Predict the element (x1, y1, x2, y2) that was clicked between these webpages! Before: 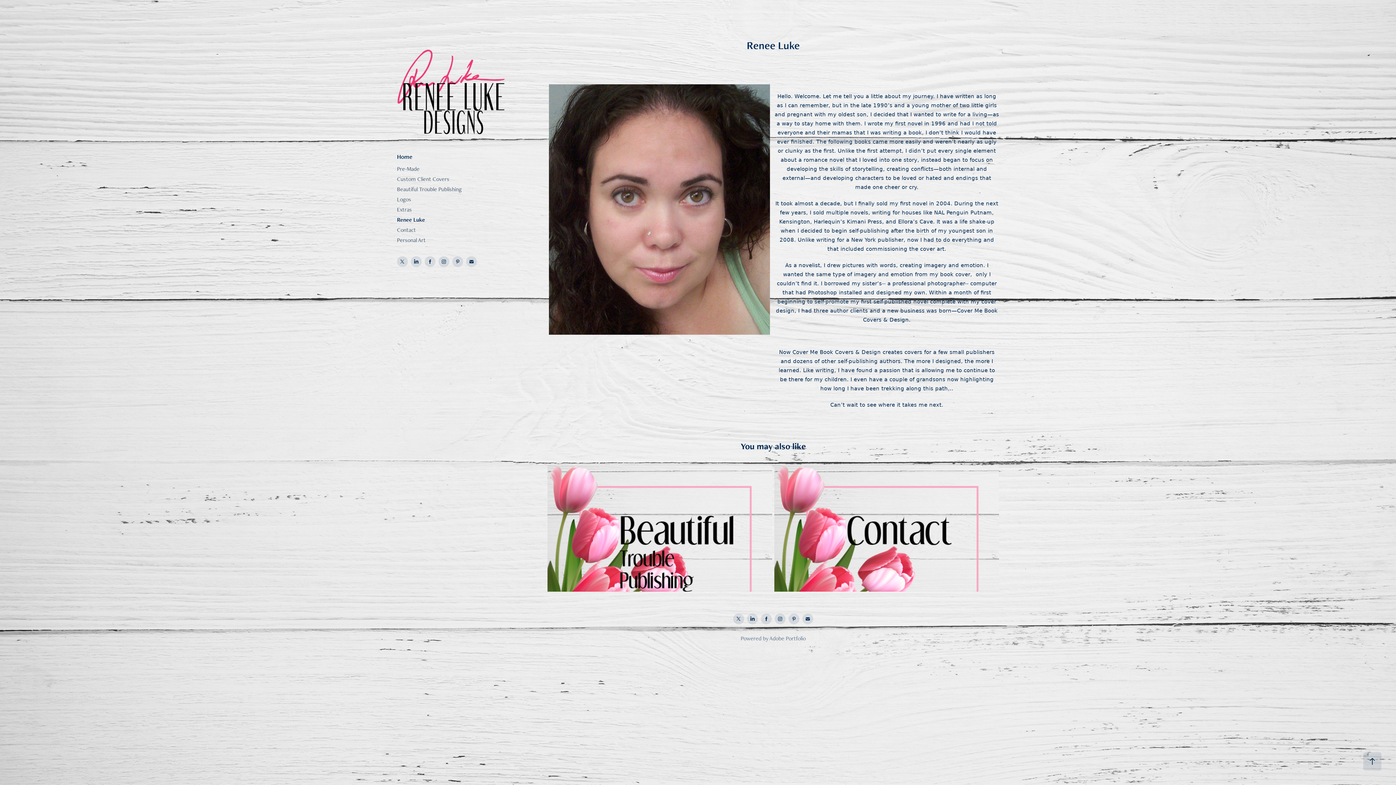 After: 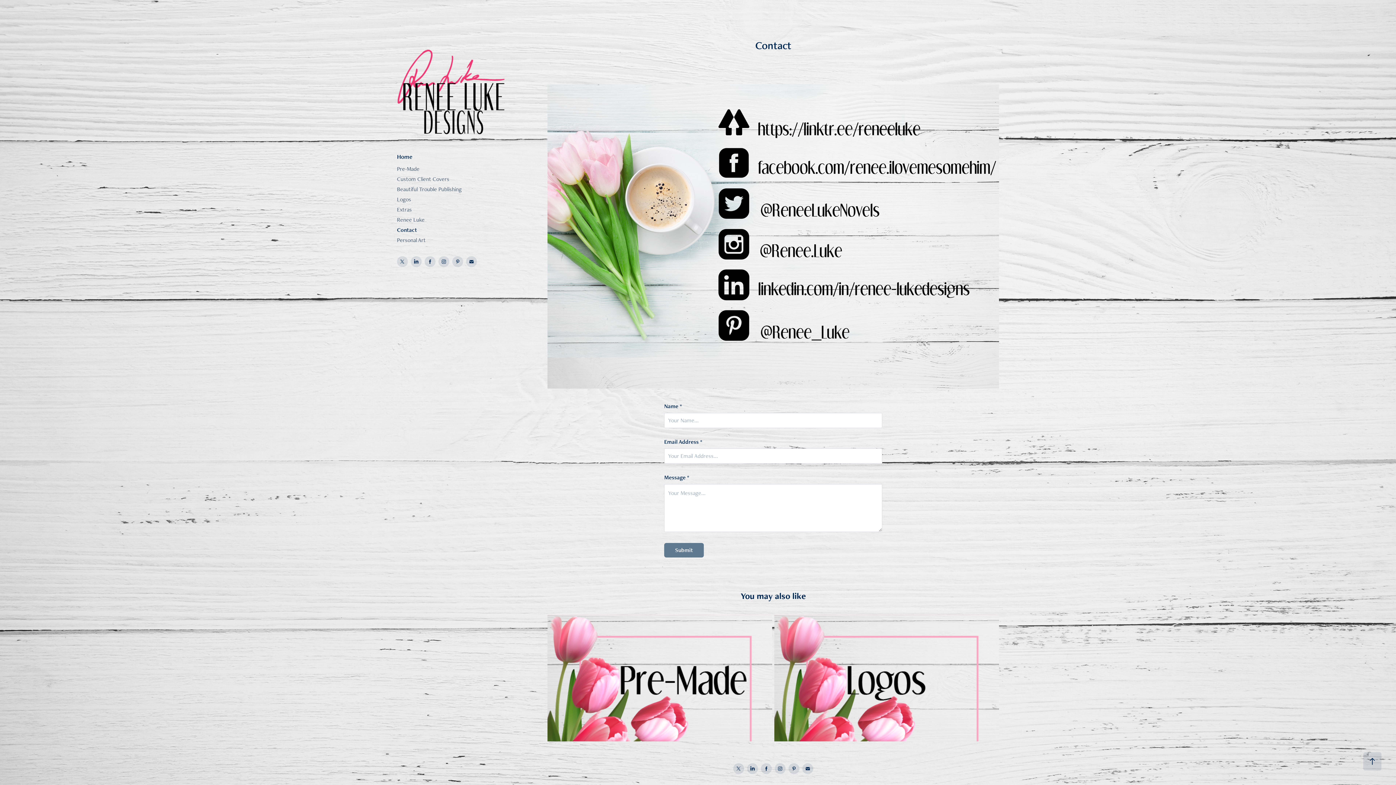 Action: label: 2022
Contact bbox: (774, 465, 999, 591)